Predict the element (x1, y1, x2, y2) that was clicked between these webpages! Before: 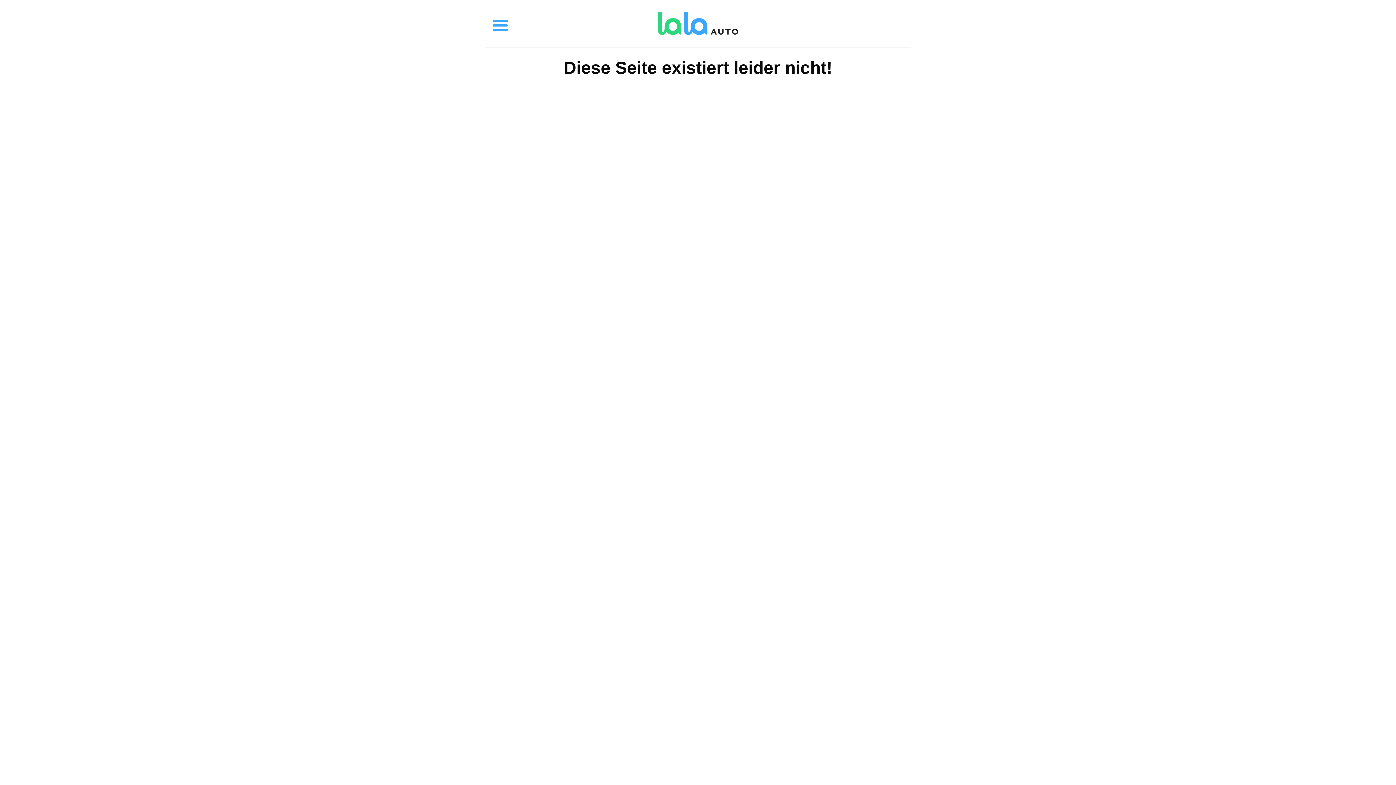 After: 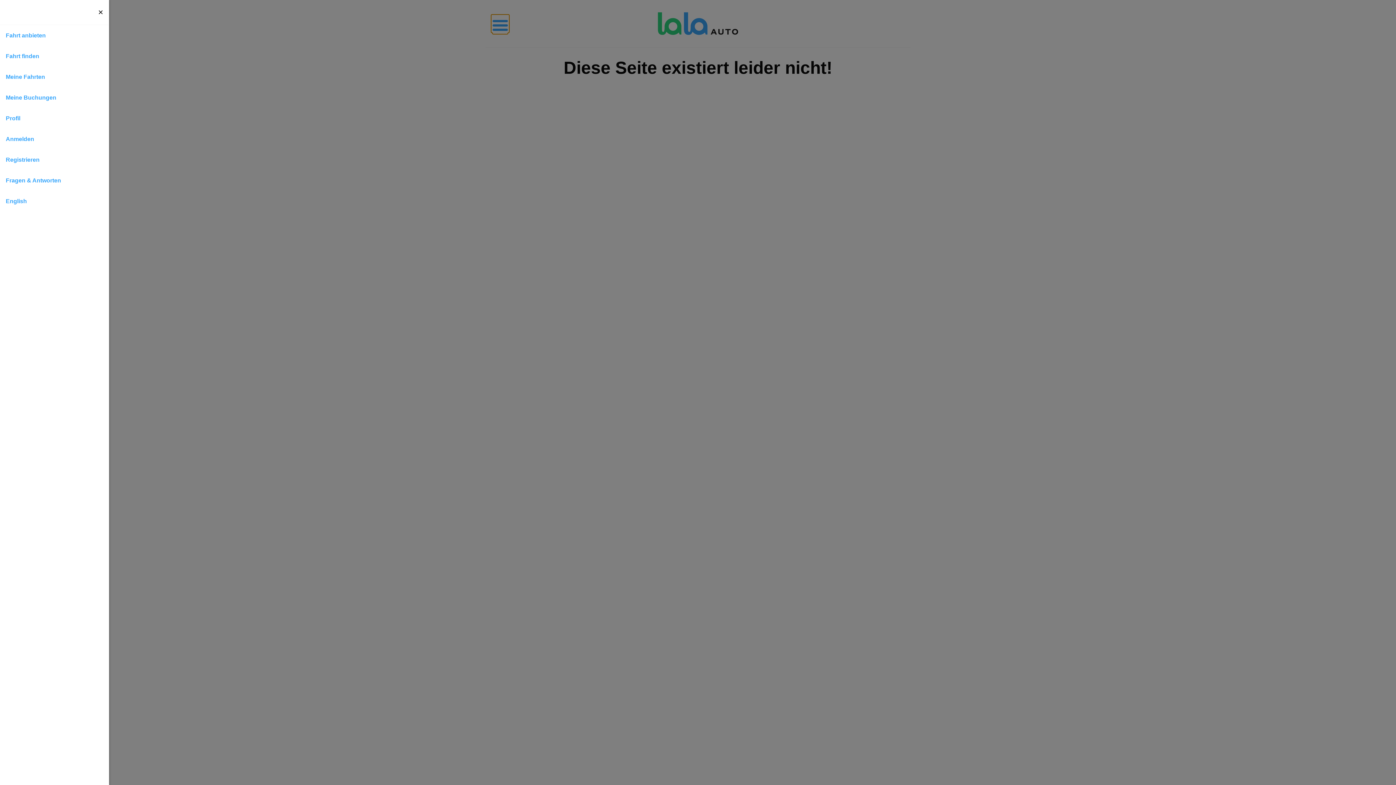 Action: bbox: (491, 14, 509, 32) label: Toggle menu